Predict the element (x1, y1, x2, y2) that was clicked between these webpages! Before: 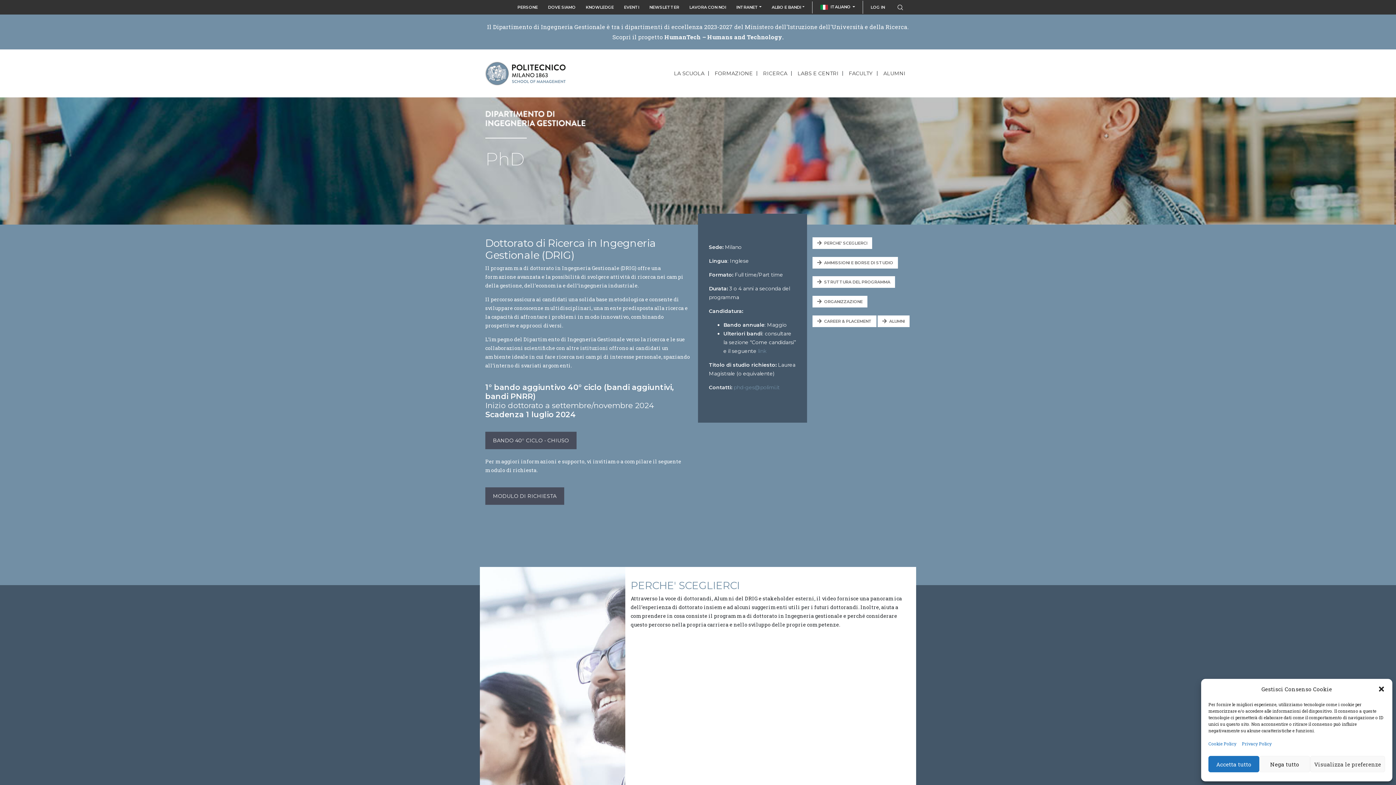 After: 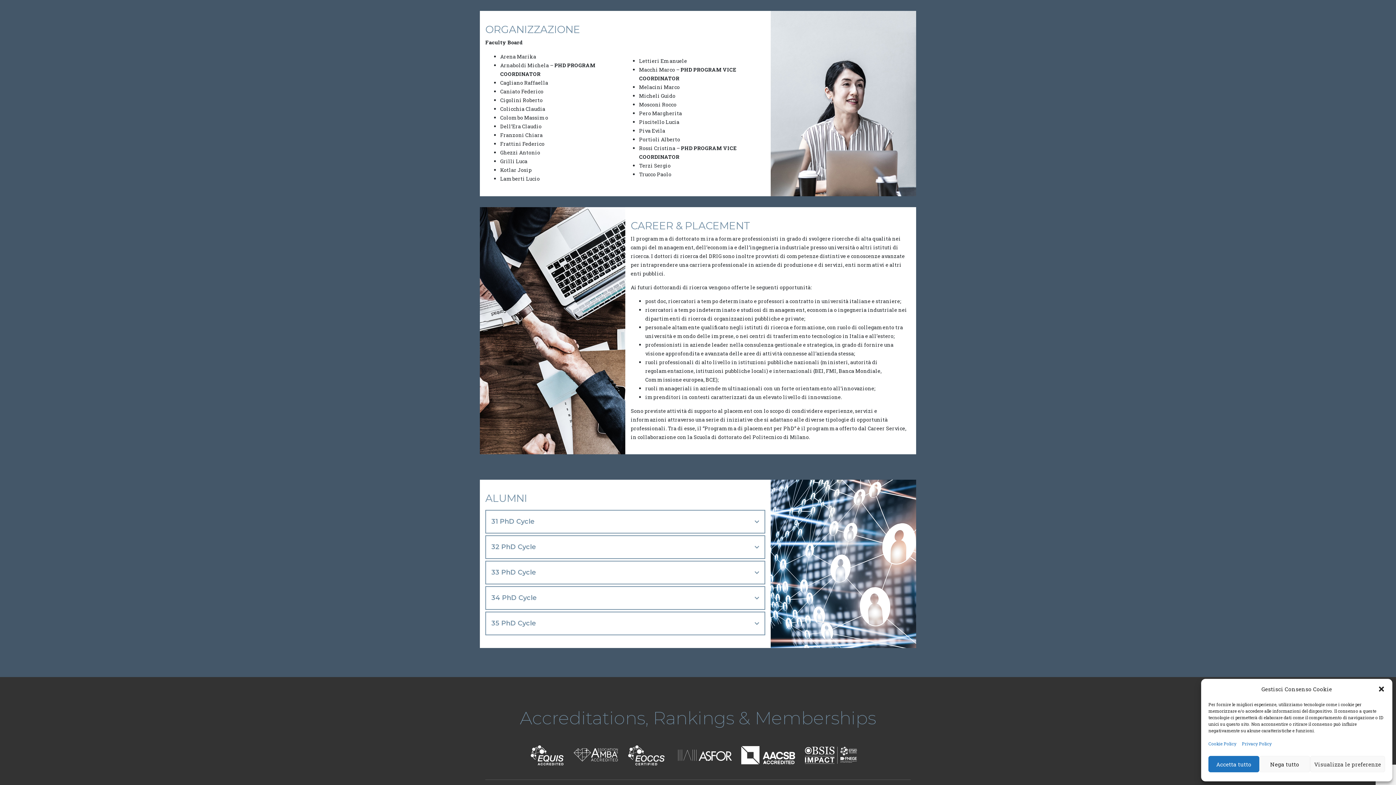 Action: bbox: (812, 296, 867, 307) label: ORGANIZZAZIONE